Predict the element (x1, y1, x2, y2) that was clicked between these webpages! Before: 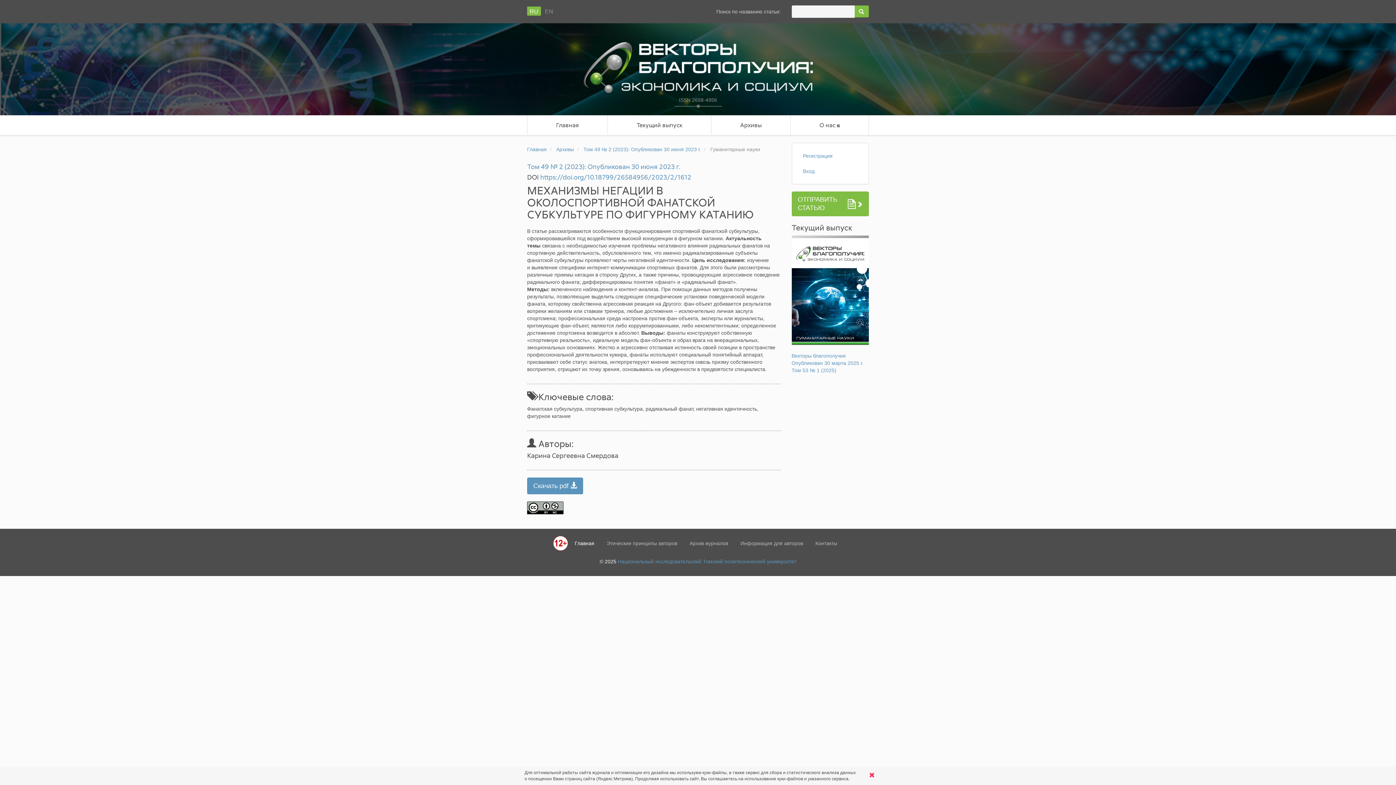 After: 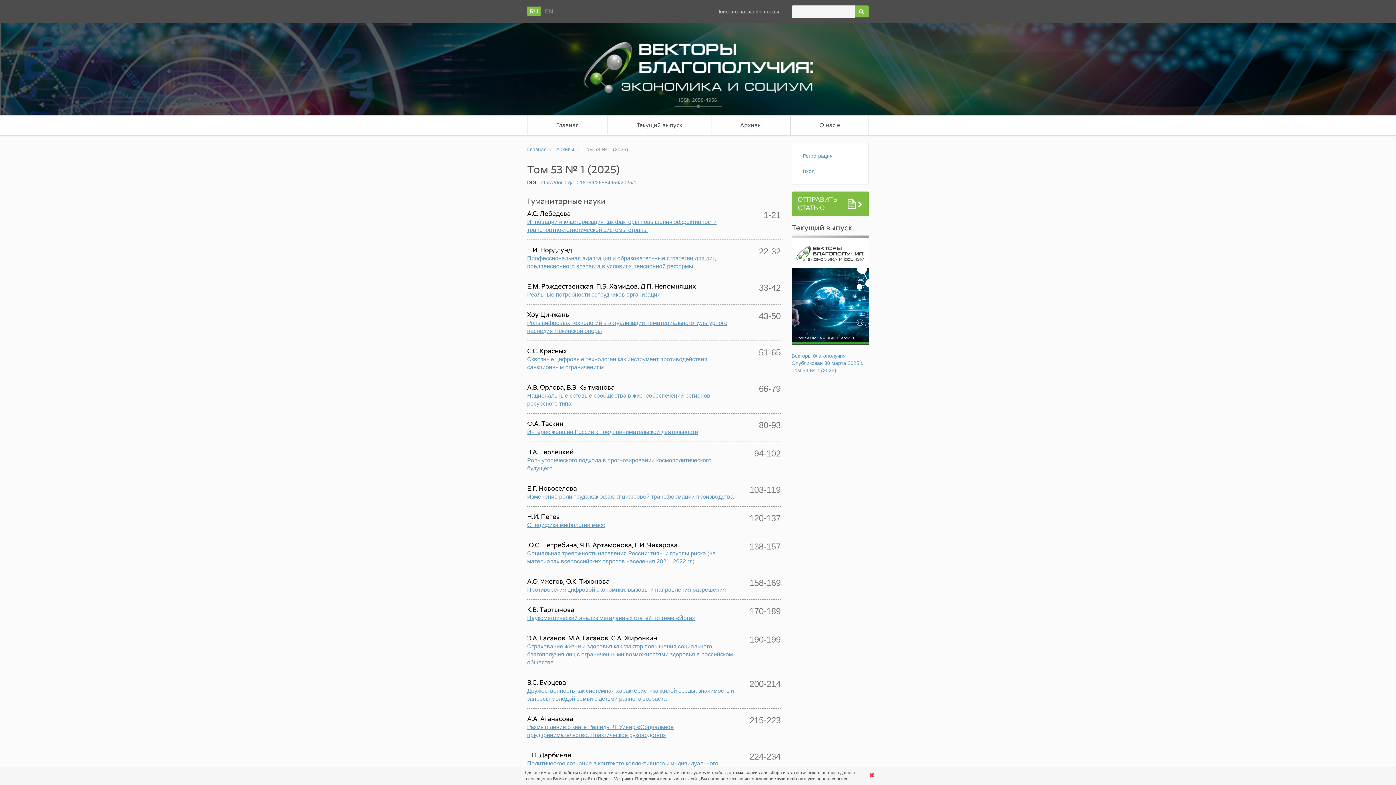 Action: label: Текущий выпуск bbox: (607, 115, 711, 134)